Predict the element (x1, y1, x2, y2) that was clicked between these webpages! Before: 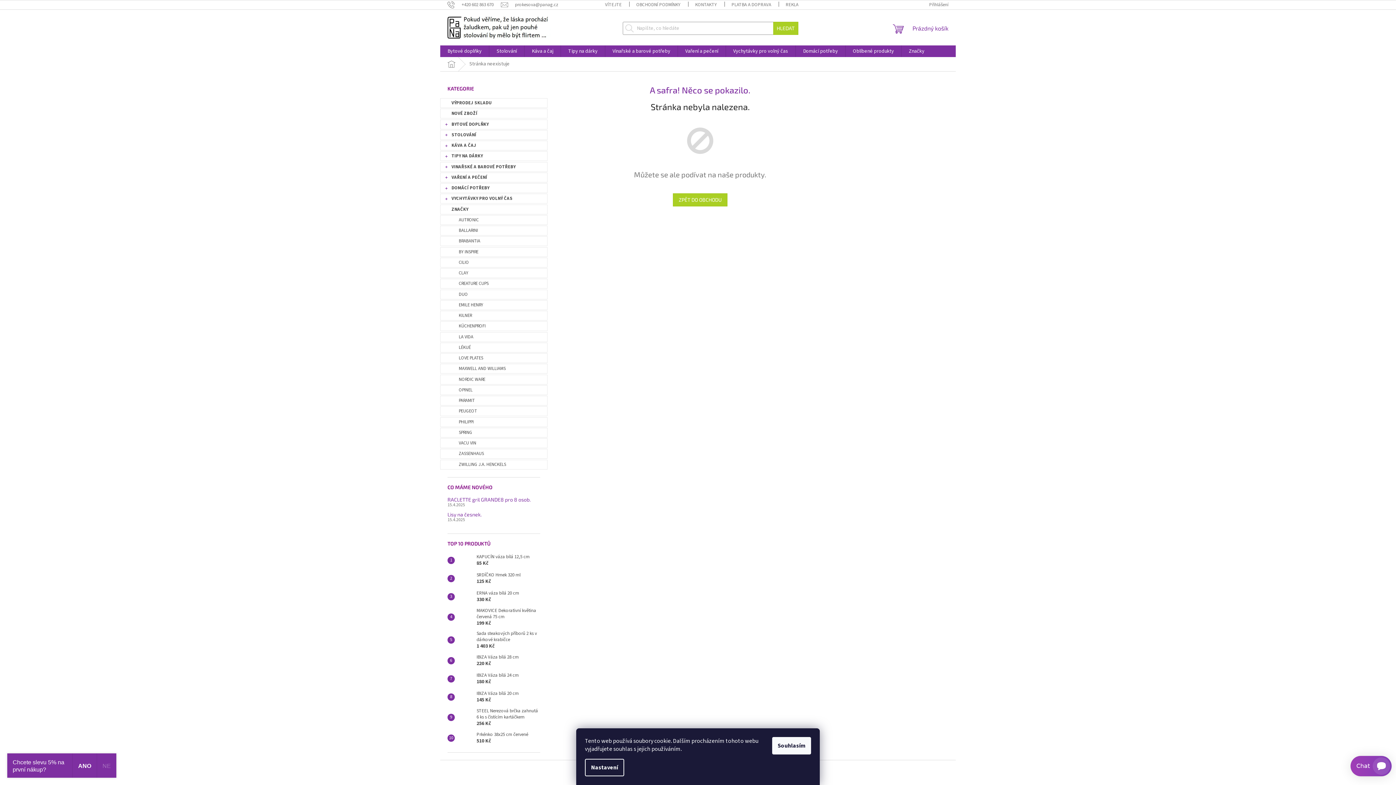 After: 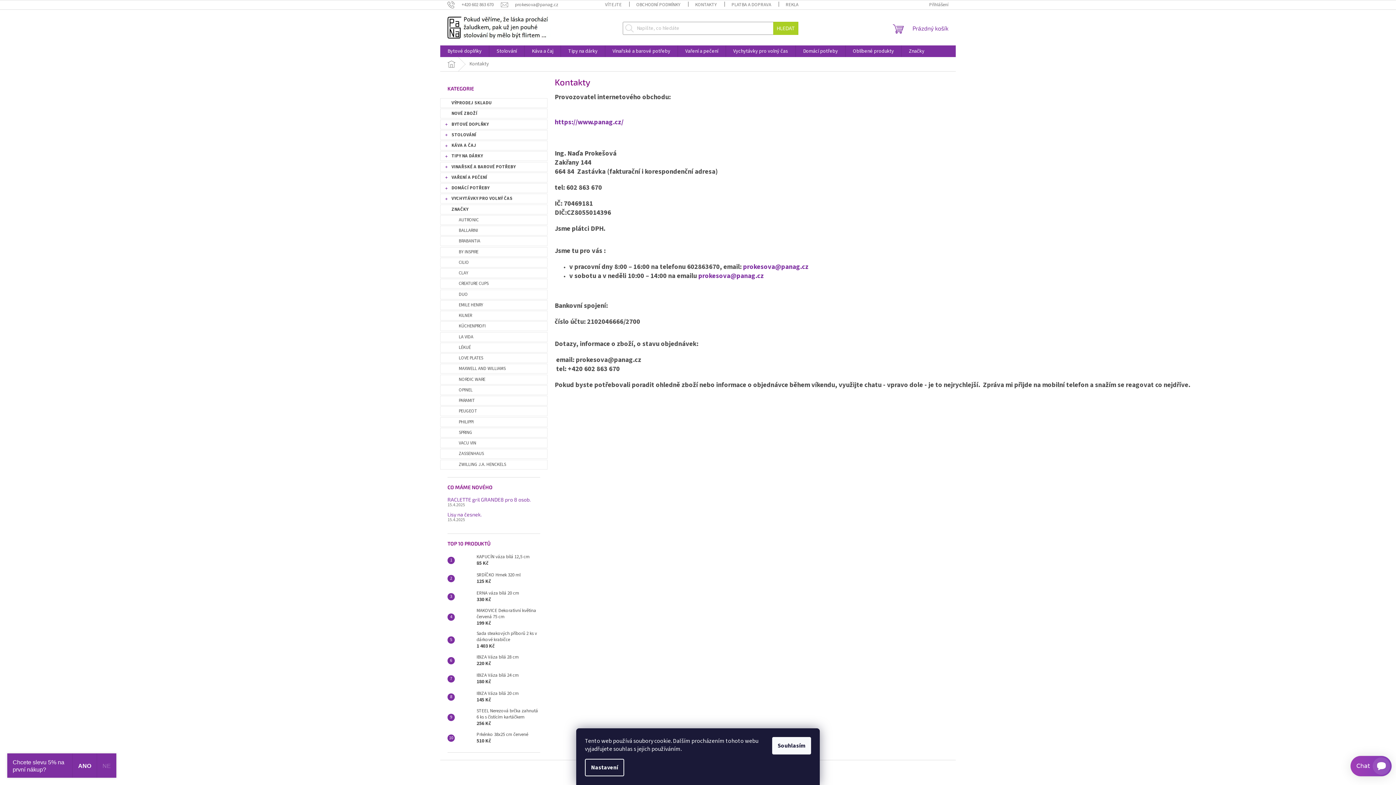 Action: bbox: (688, 0, 724, 9) label: KONTAKTY